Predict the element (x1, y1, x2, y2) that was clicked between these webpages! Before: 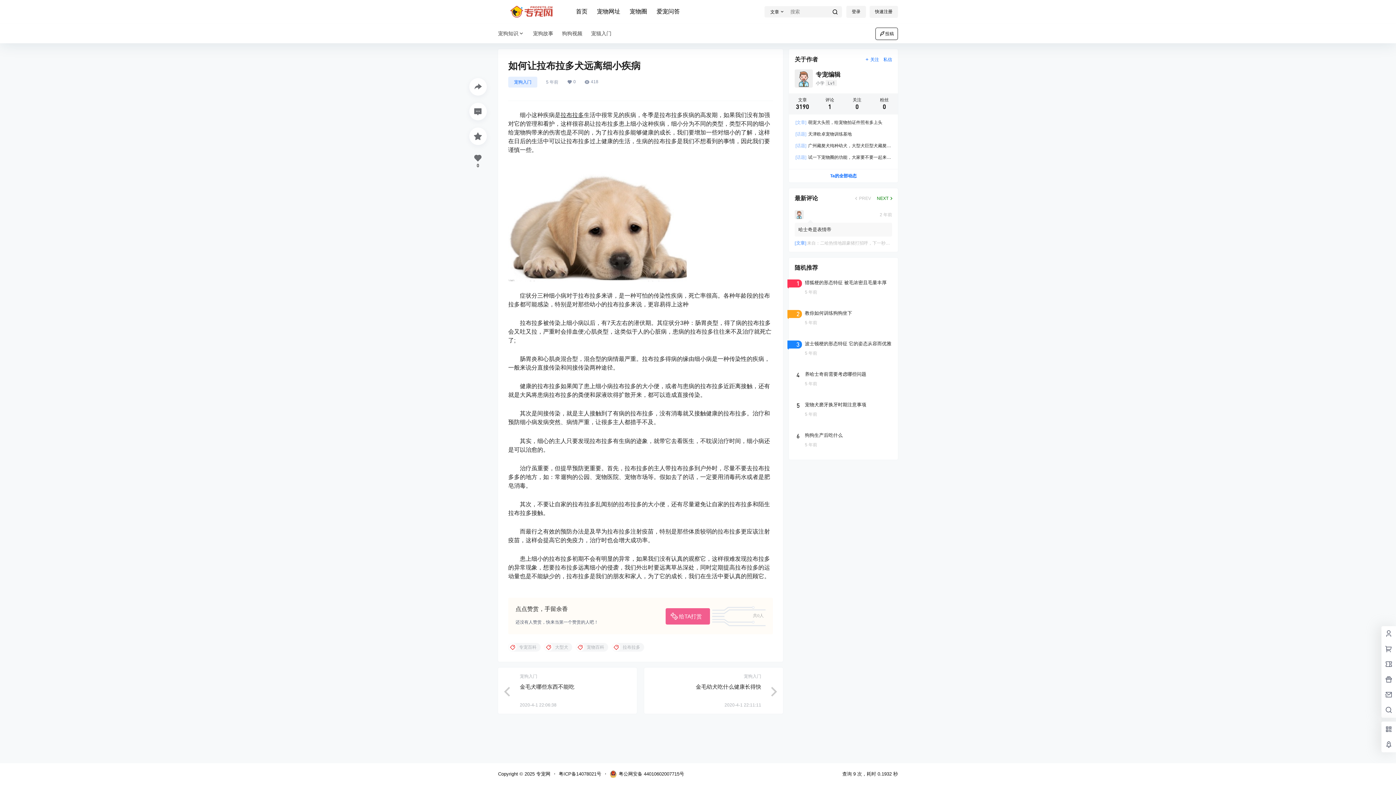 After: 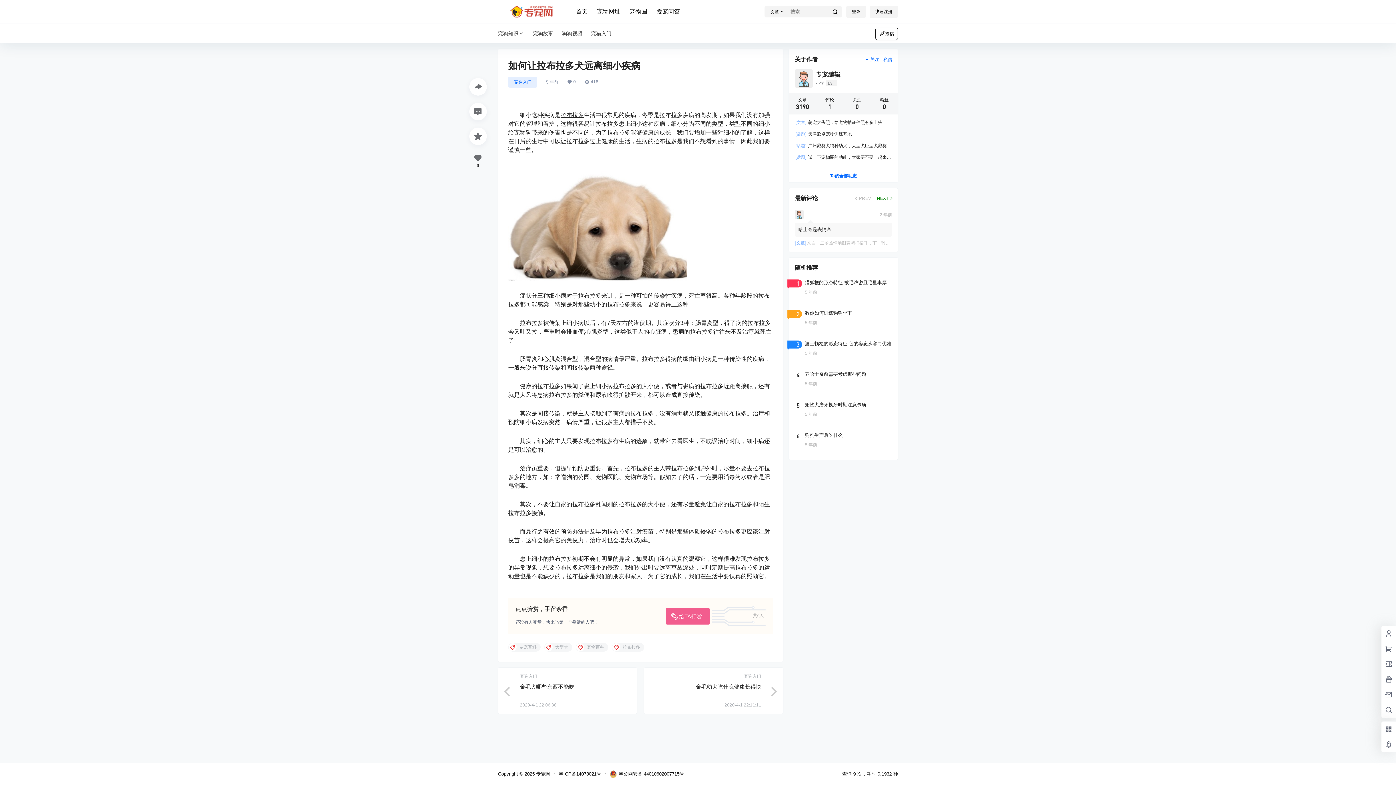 Action: label: [话题] 天津欧卓宠物训练基地 bbox: (795, 131, 852, 136)